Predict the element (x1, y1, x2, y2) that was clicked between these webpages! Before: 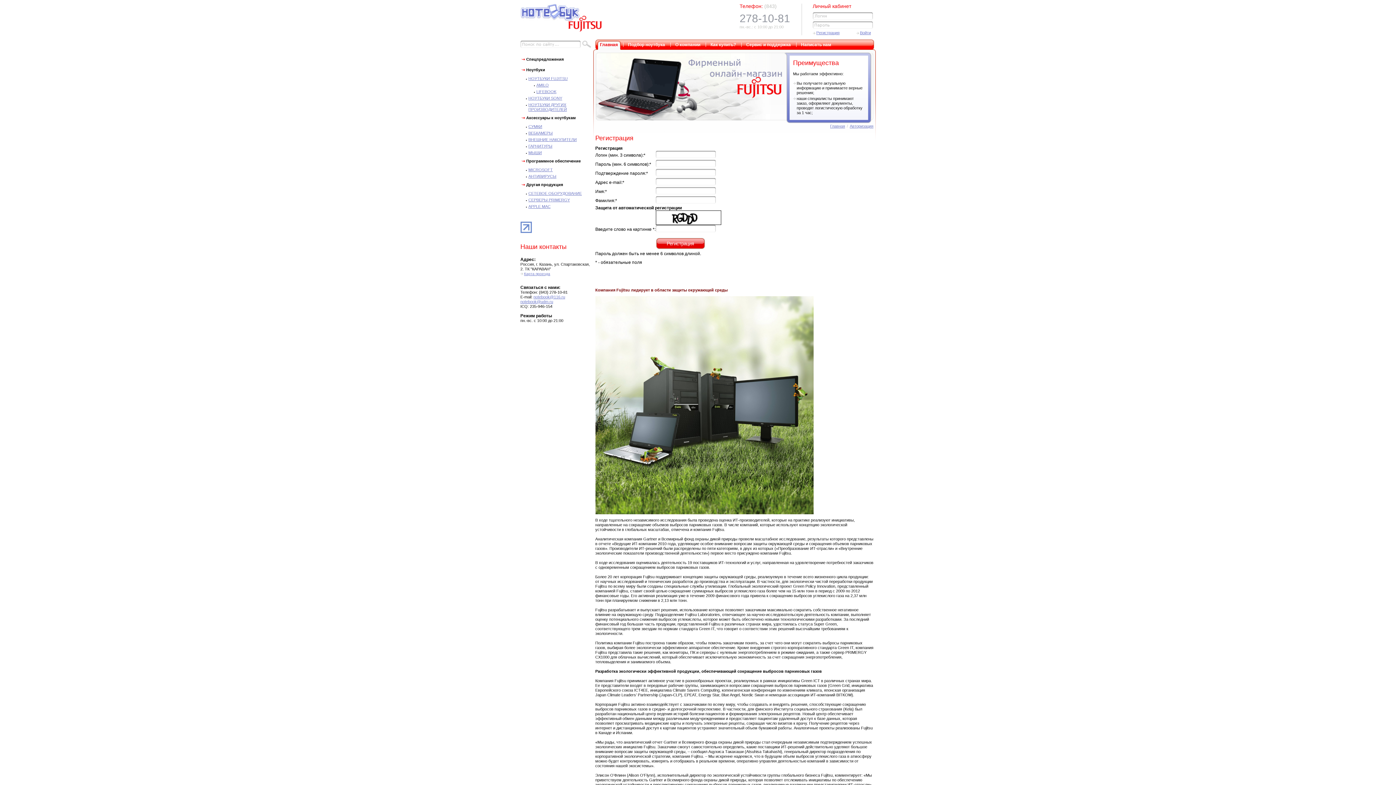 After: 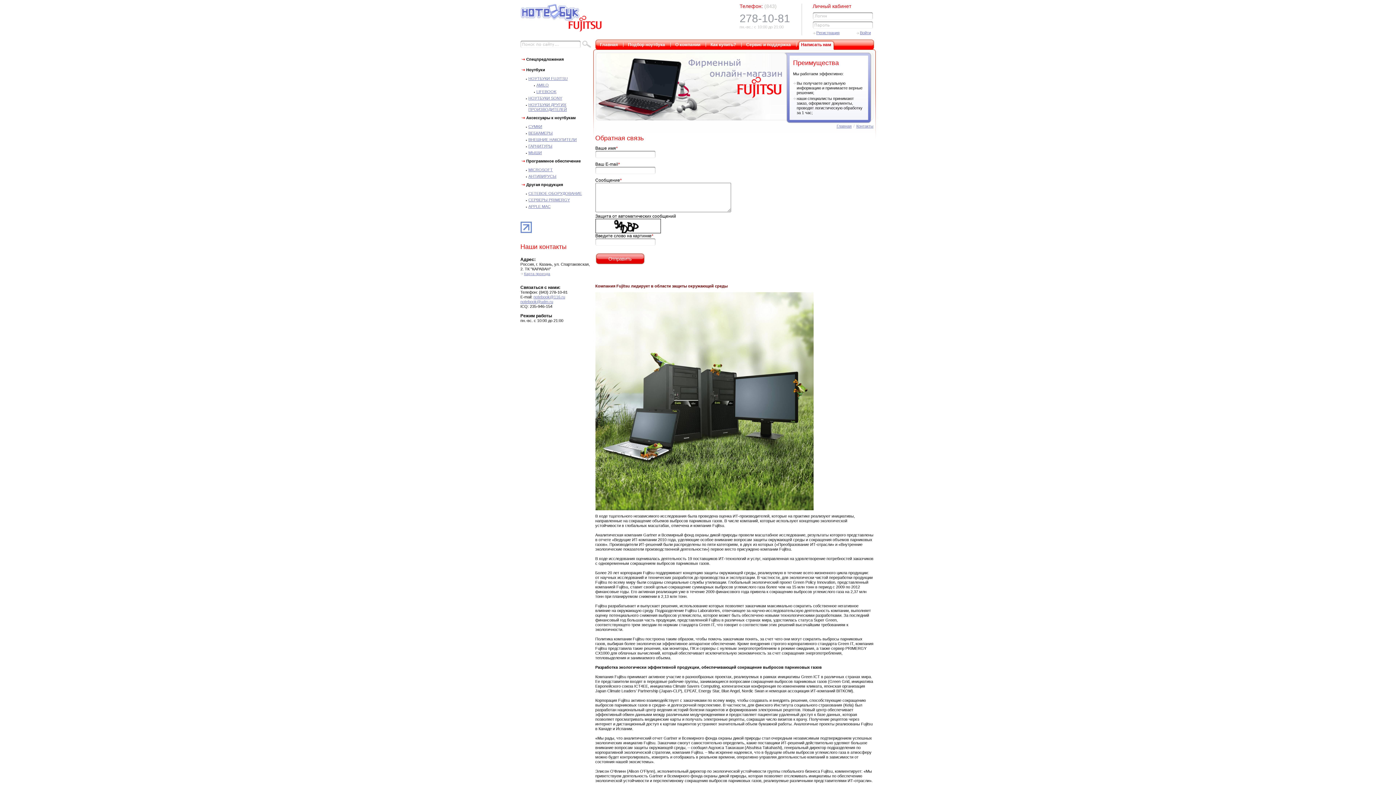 Action: label: Написать нам bbox: (798, 39, 834, 49)